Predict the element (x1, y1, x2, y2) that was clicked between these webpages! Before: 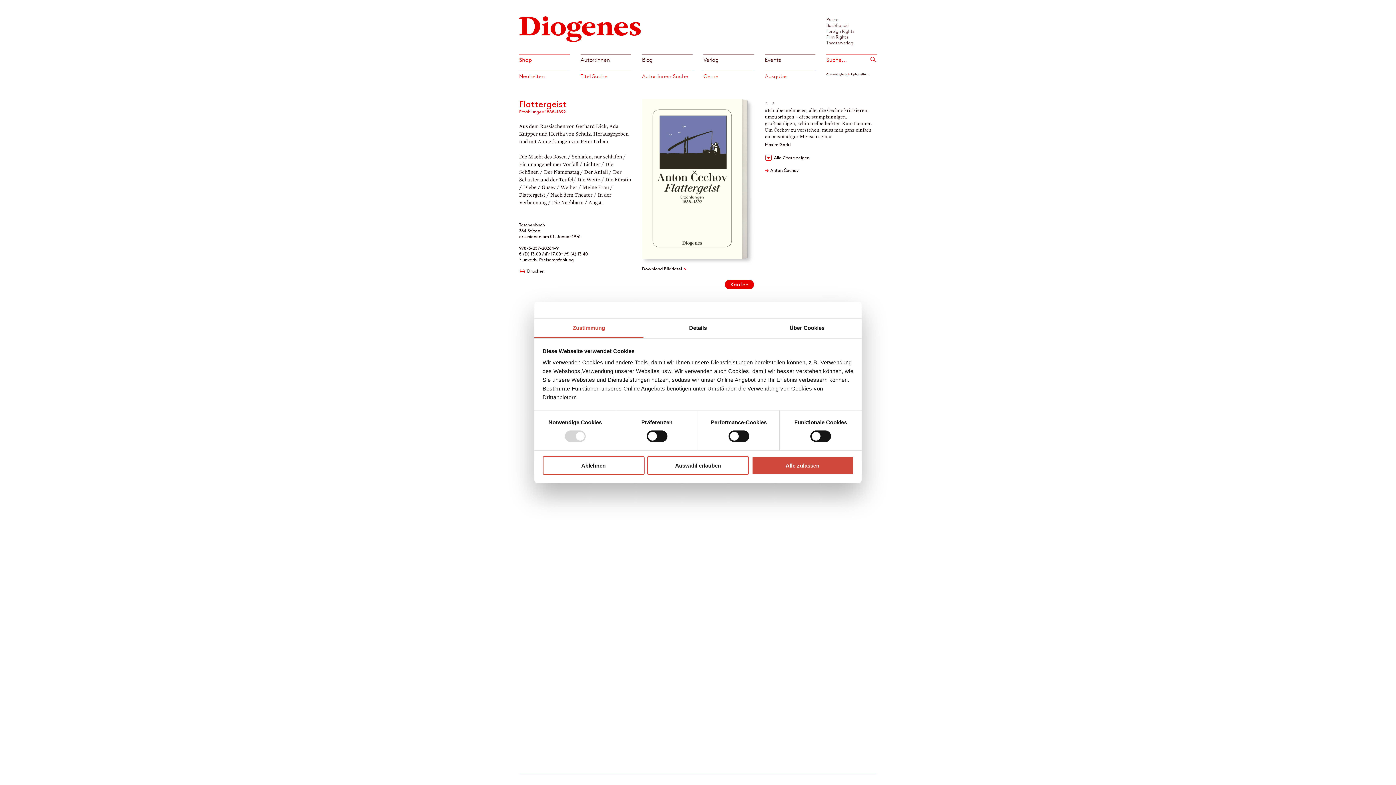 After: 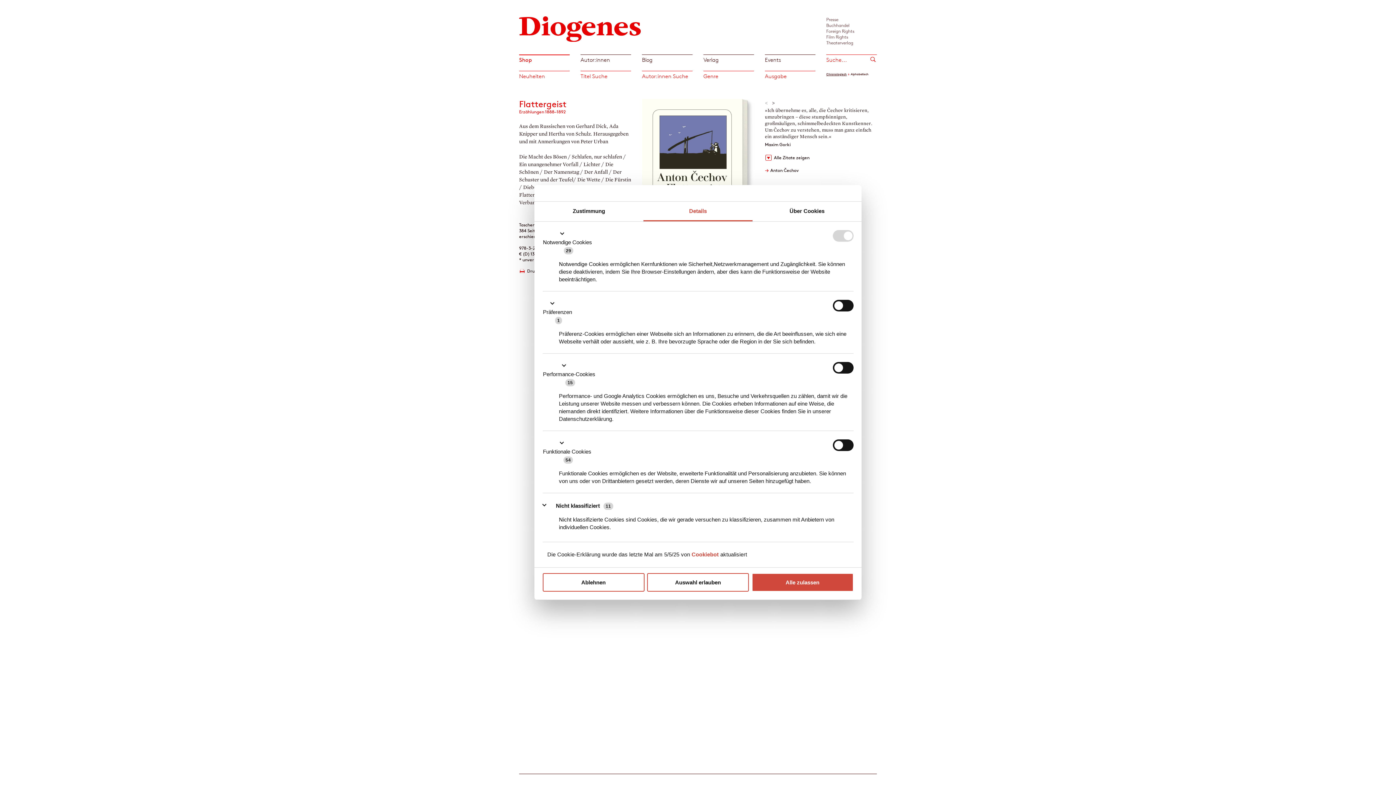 Action: label: Details bbox: (643, 318, 752, 338)